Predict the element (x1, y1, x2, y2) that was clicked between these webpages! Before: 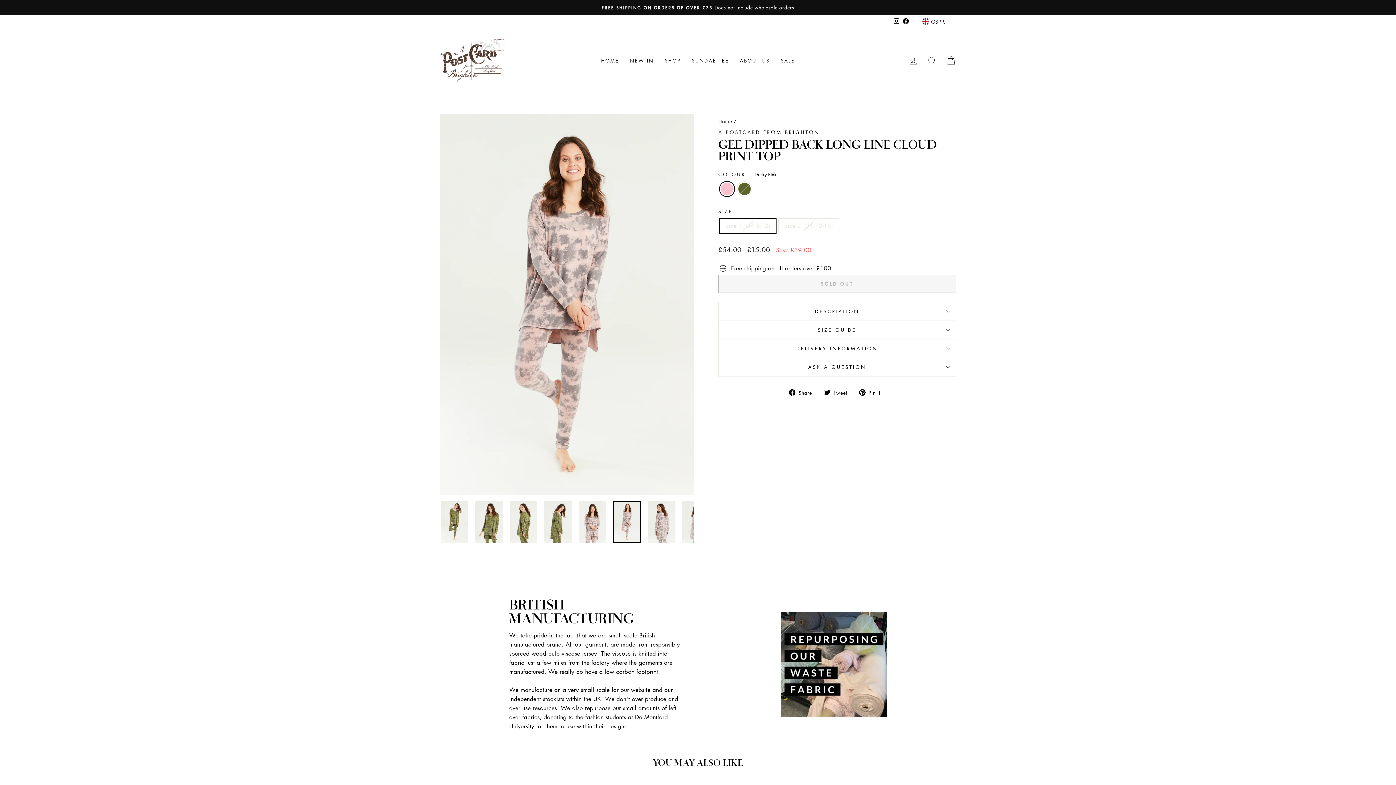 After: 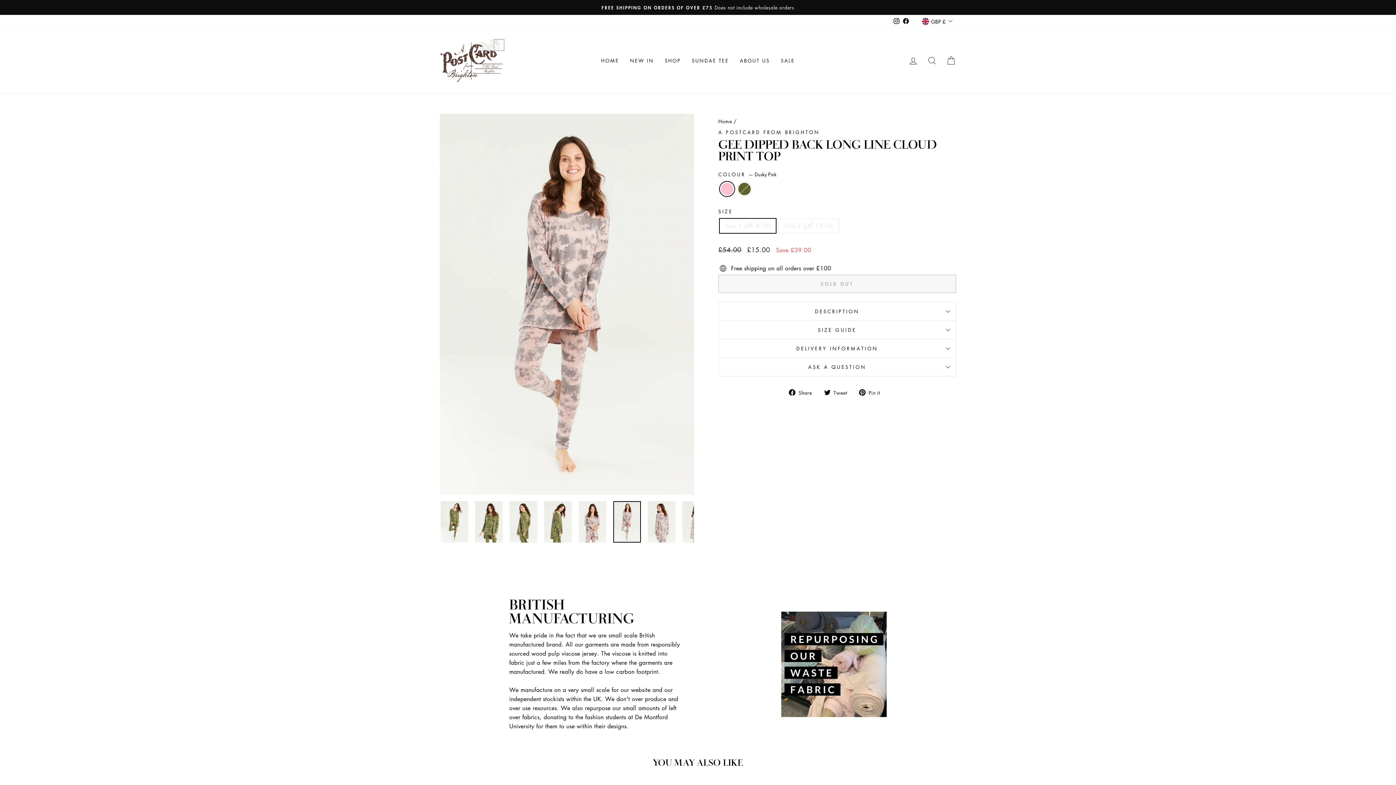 Action: label: Instagram bbox: (892, 15, 901, 26)